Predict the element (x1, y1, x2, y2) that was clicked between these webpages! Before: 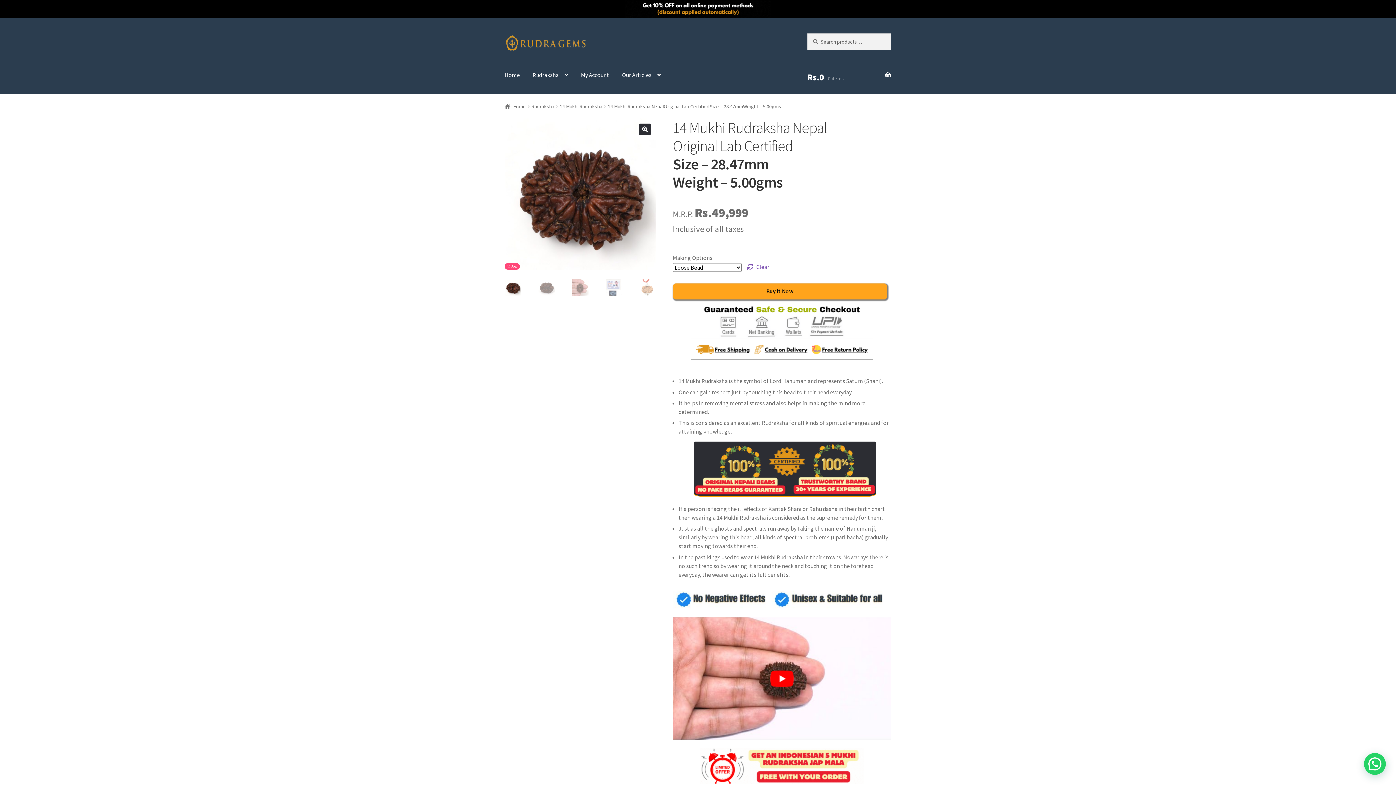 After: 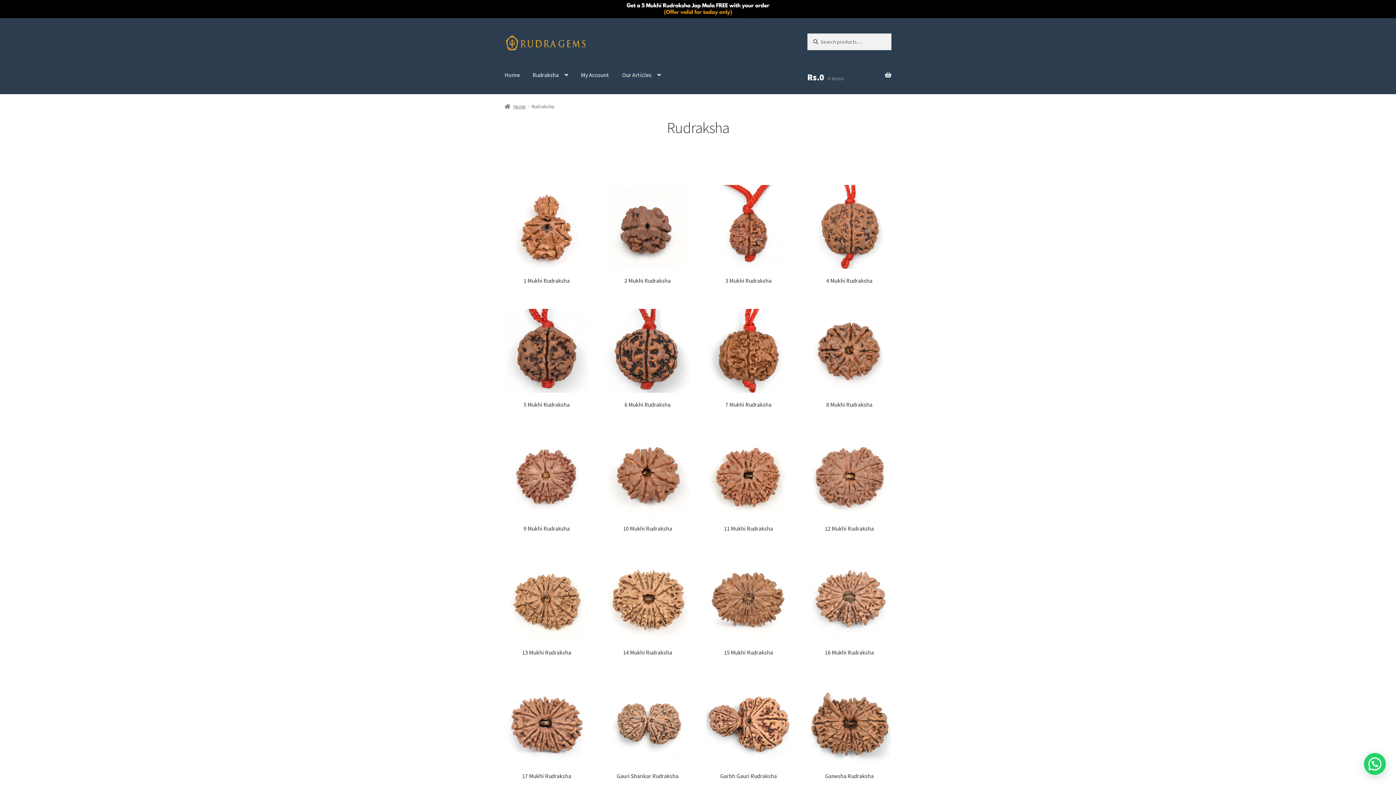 Action: bbox: (531, 103, 554, 109) label: Rudraksha